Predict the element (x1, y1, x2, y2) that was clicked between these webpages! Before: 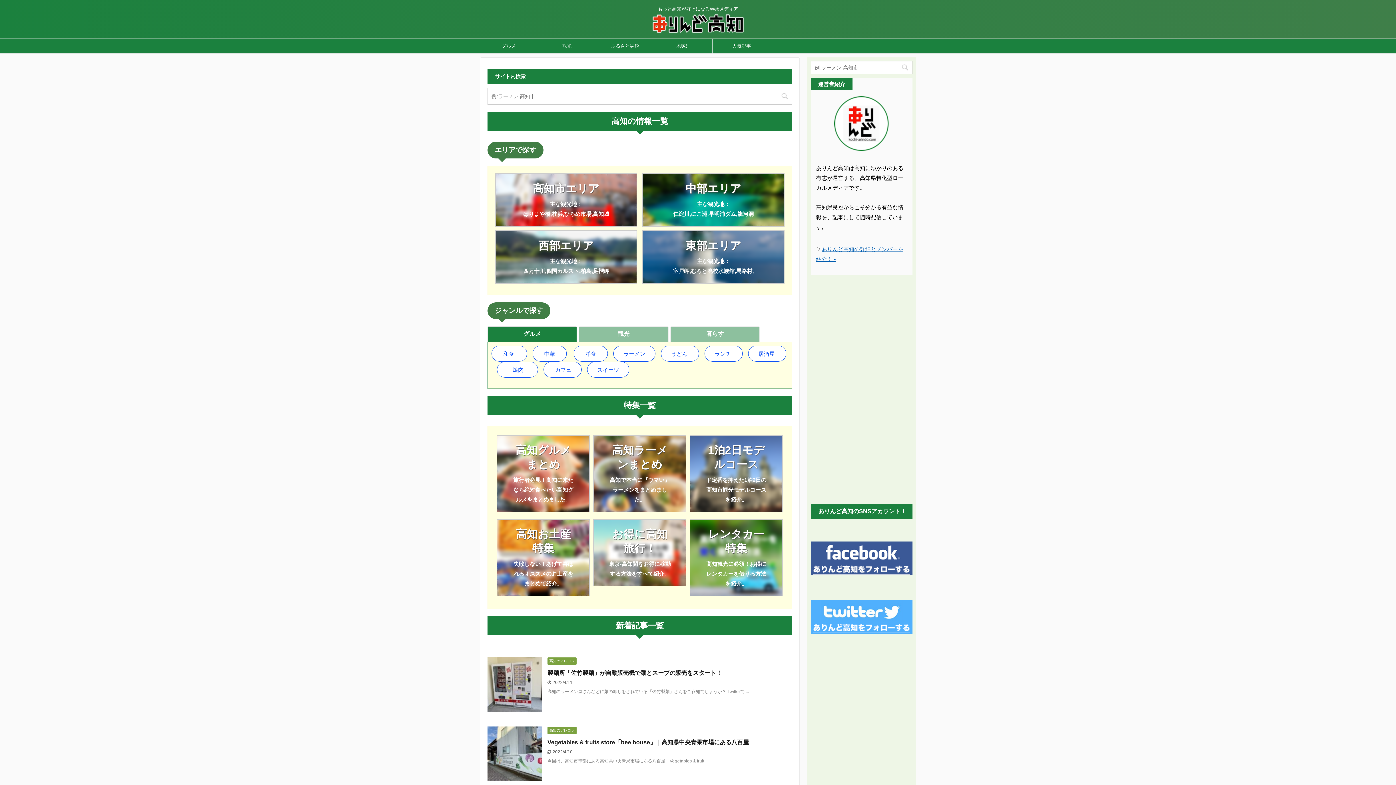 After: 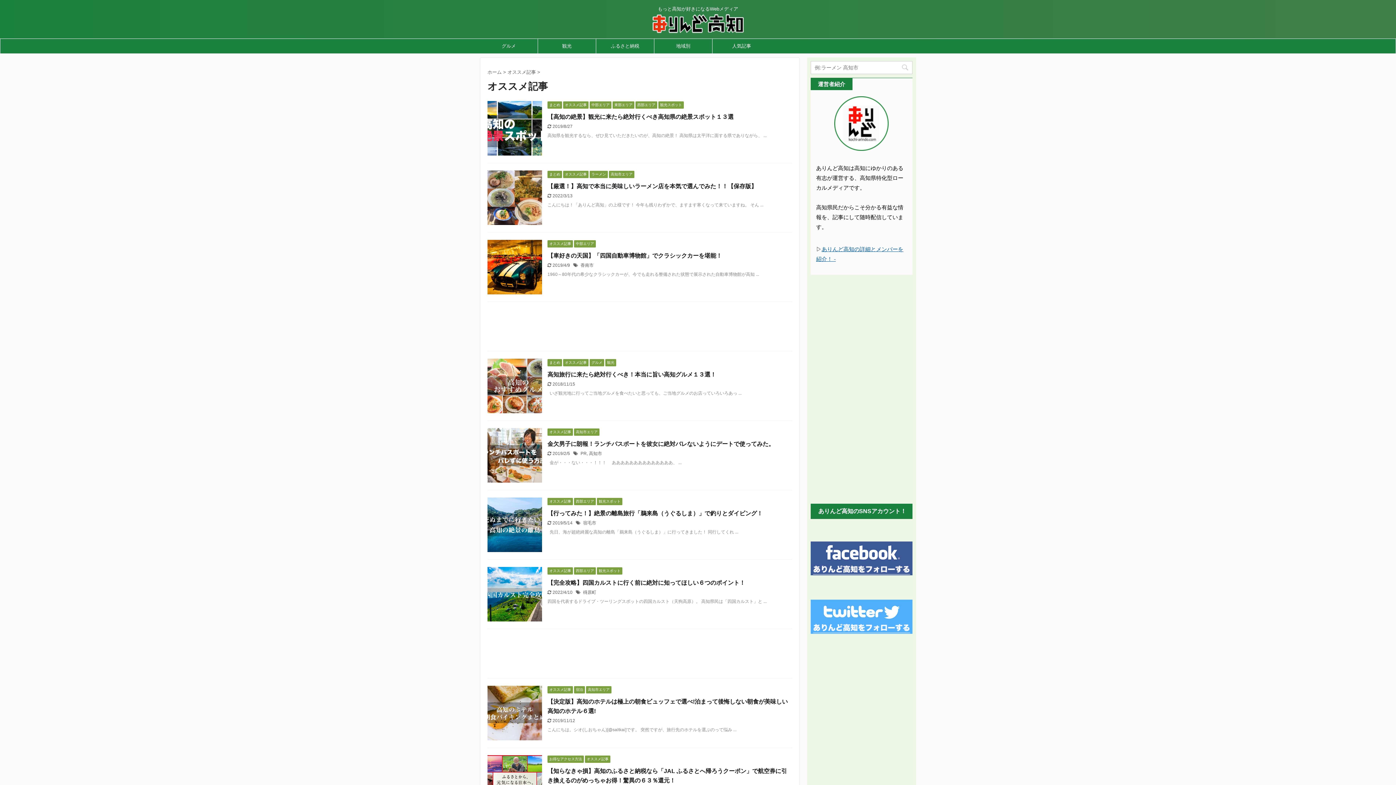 Action: label: 人気記事 bbox: (712, 38, 770, 53)